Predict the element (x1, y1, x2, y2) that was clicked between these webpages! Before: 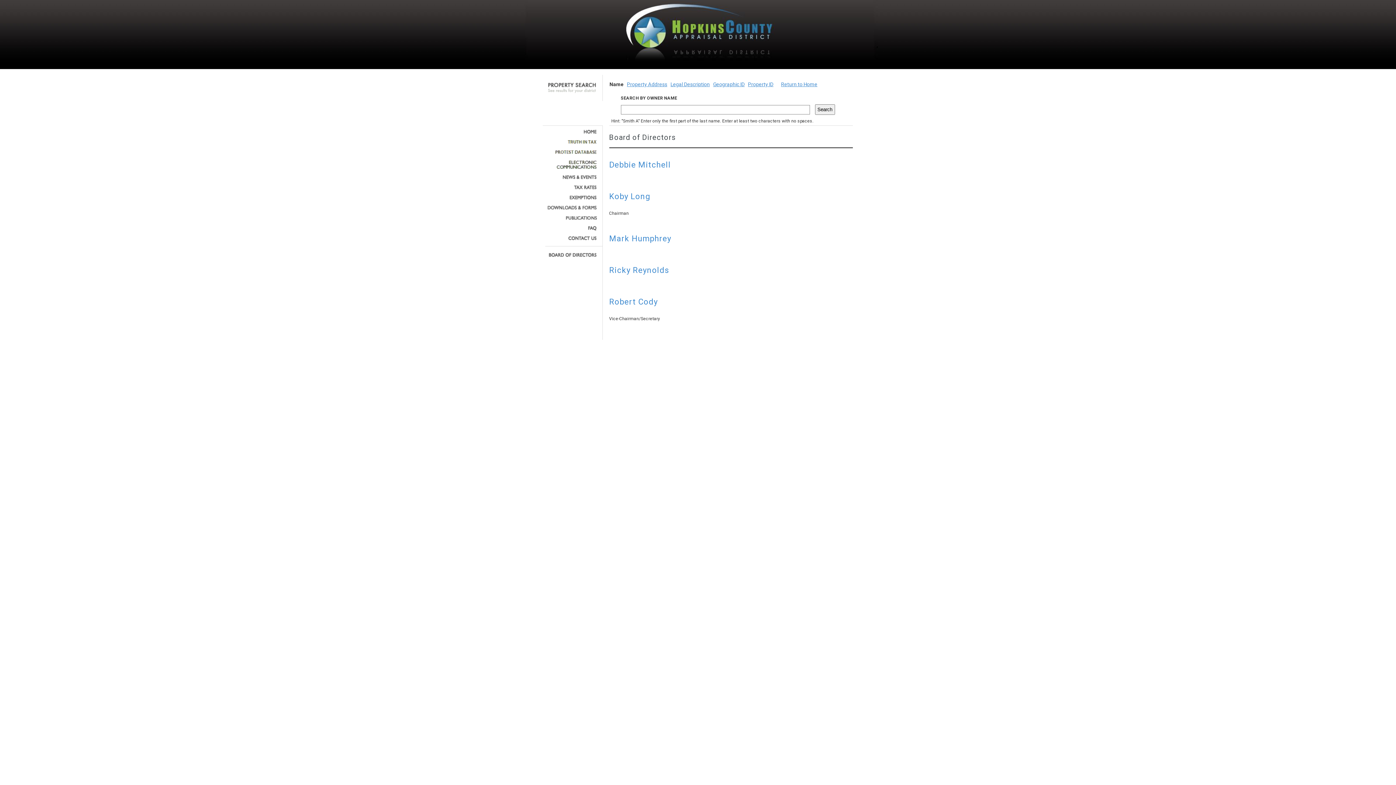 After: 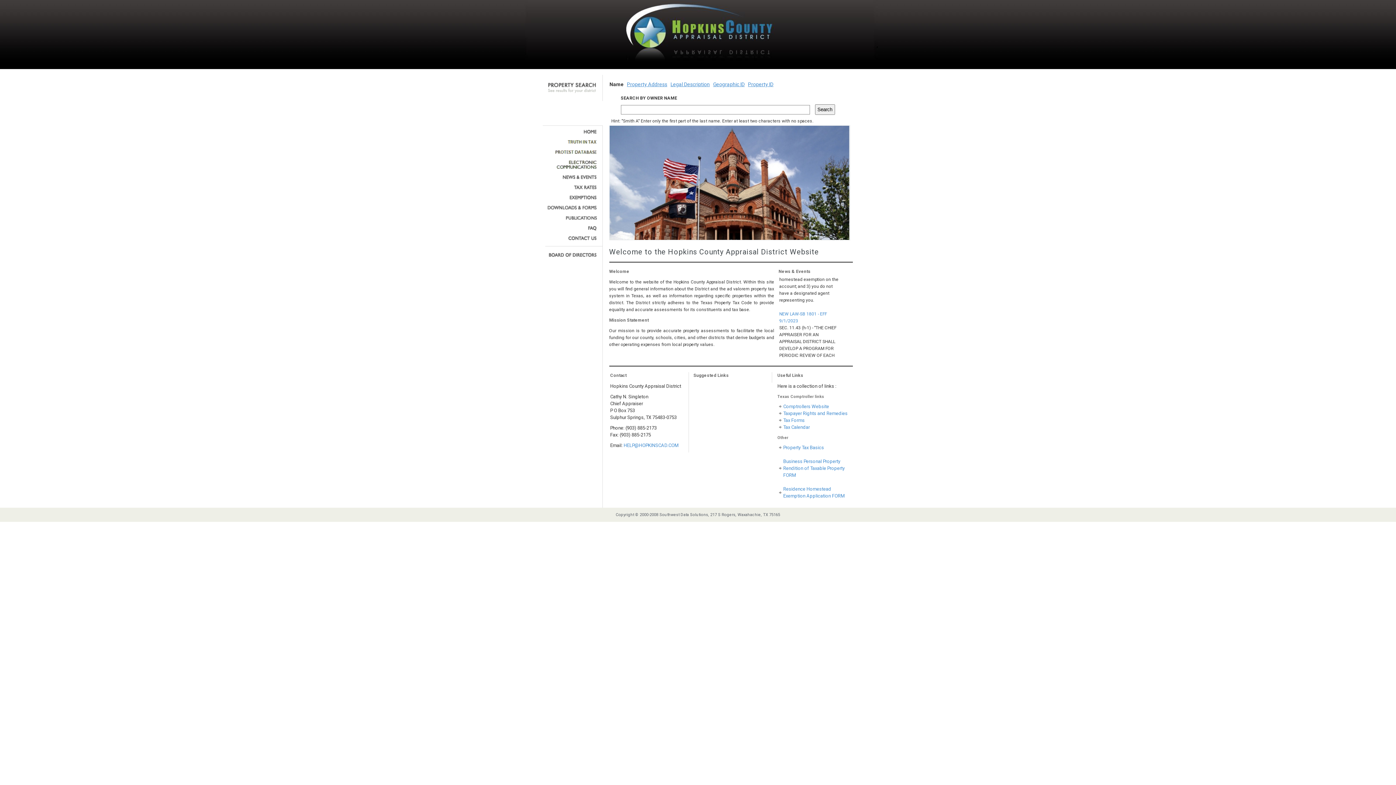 Action: label: Return to Home bbox: (781, 81, 817, 87)